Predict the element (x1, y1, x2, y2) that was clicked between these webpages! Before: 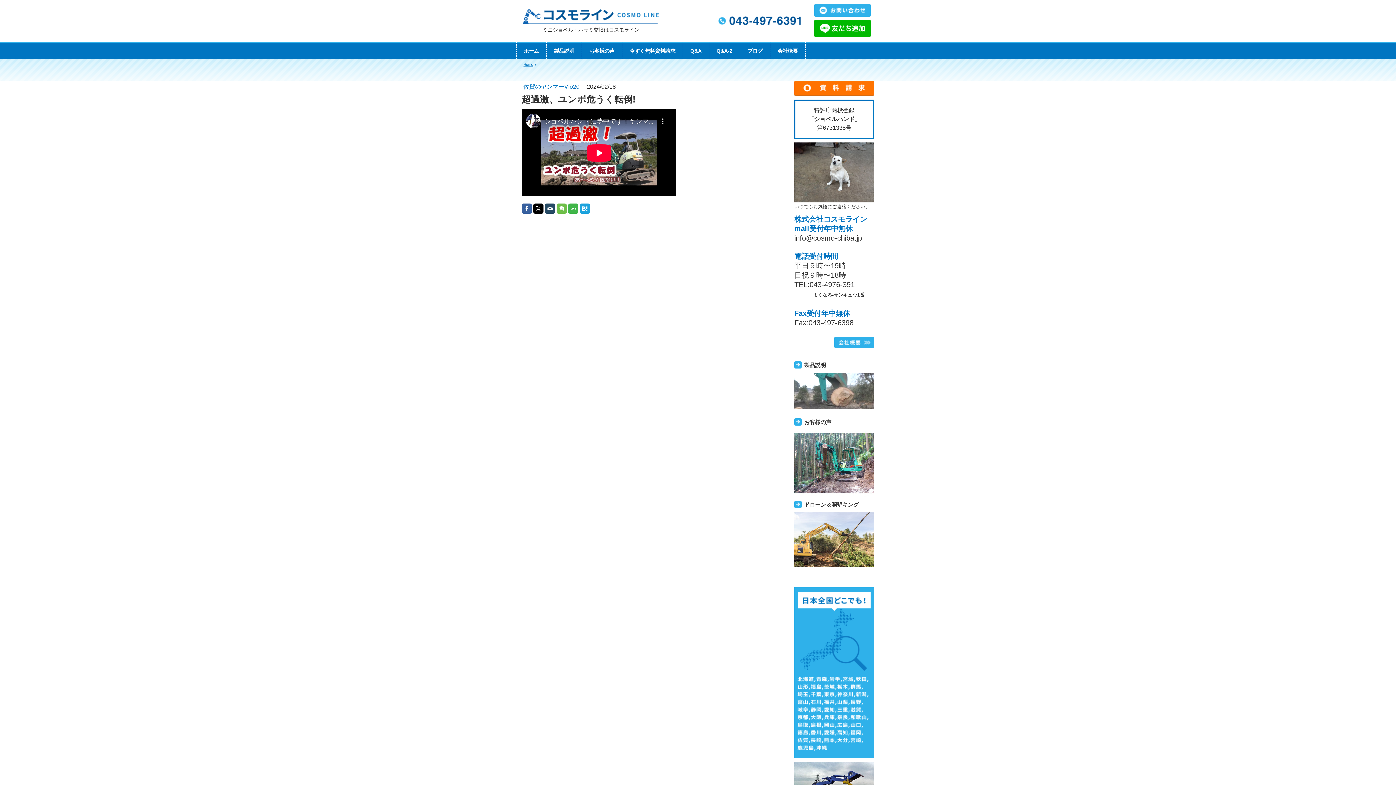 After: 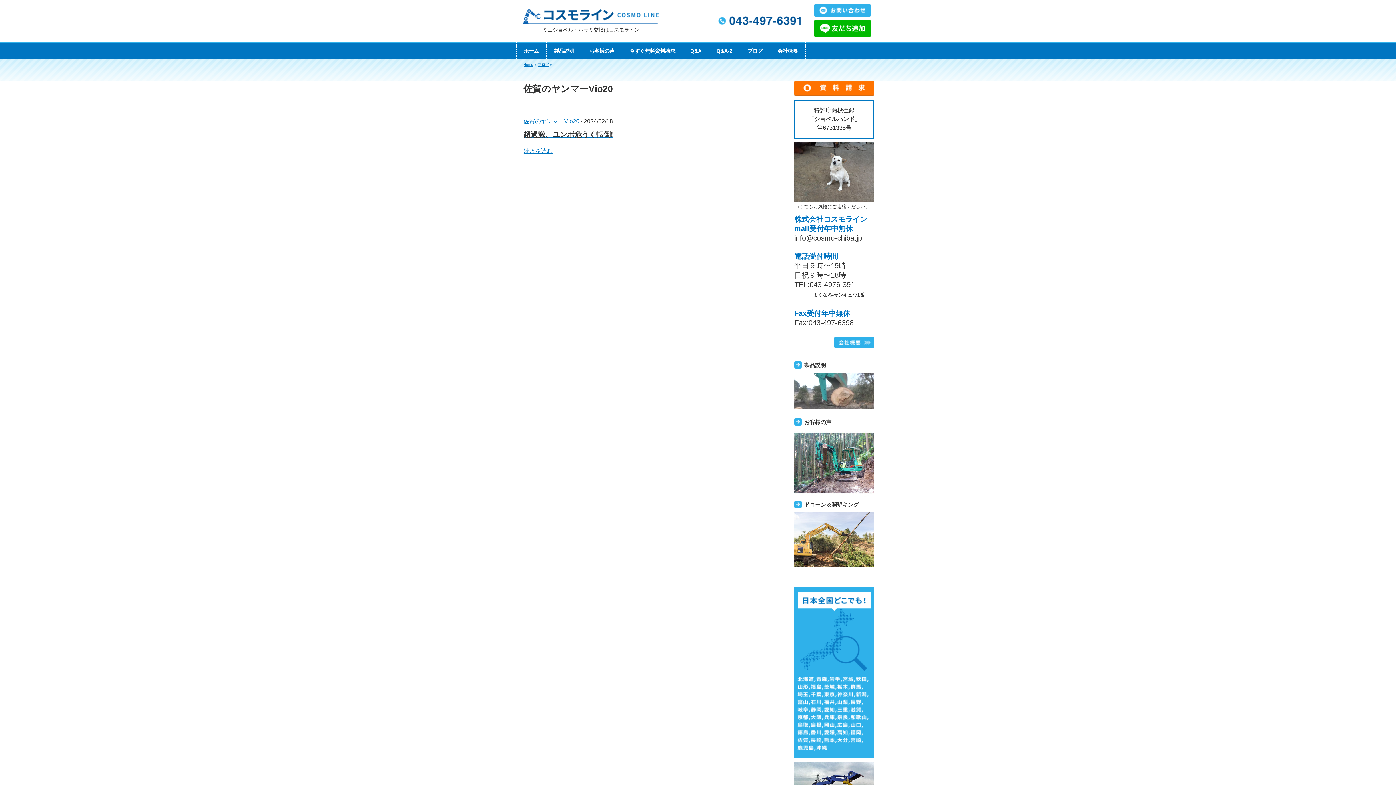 Action: bbox: (523, 83, 581, 89) label: 佐賀のヤンマーVio20 